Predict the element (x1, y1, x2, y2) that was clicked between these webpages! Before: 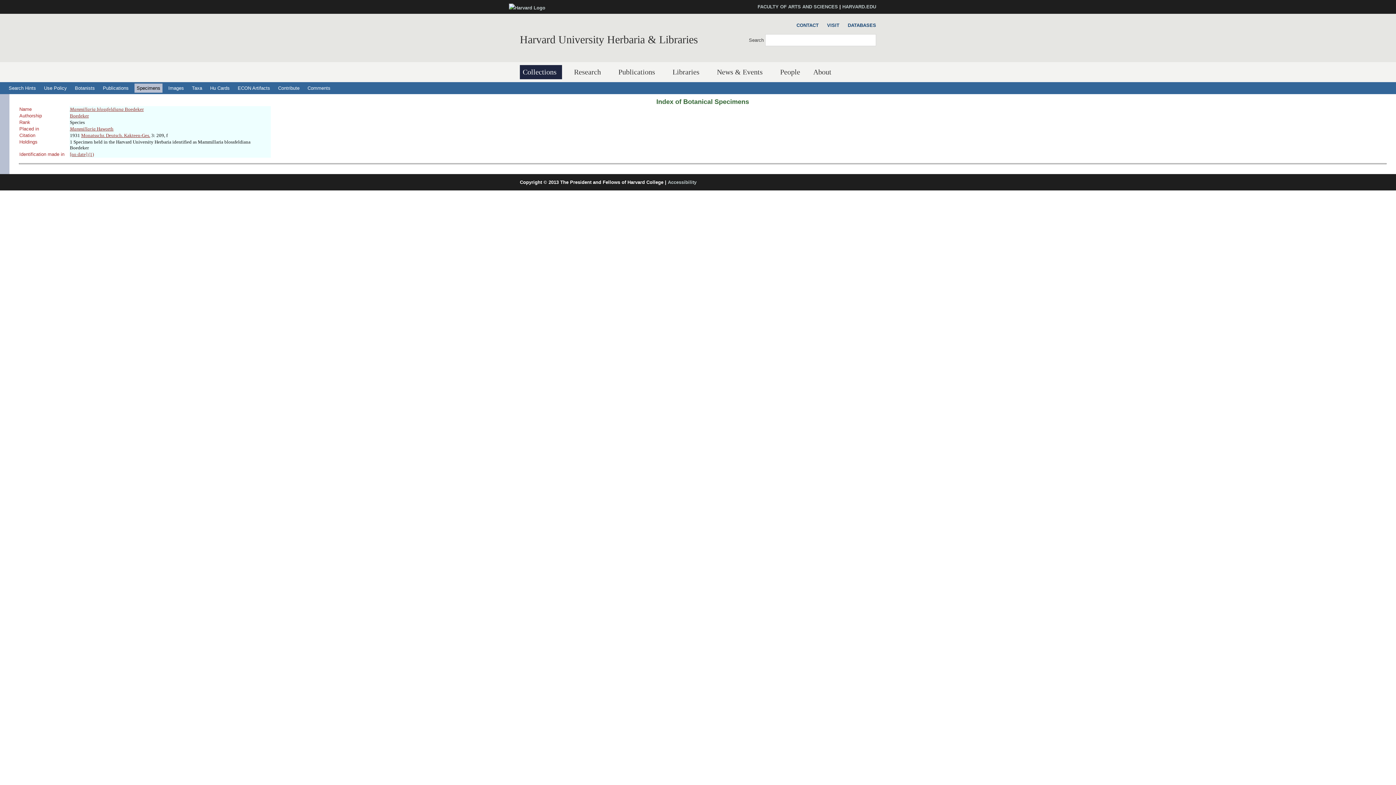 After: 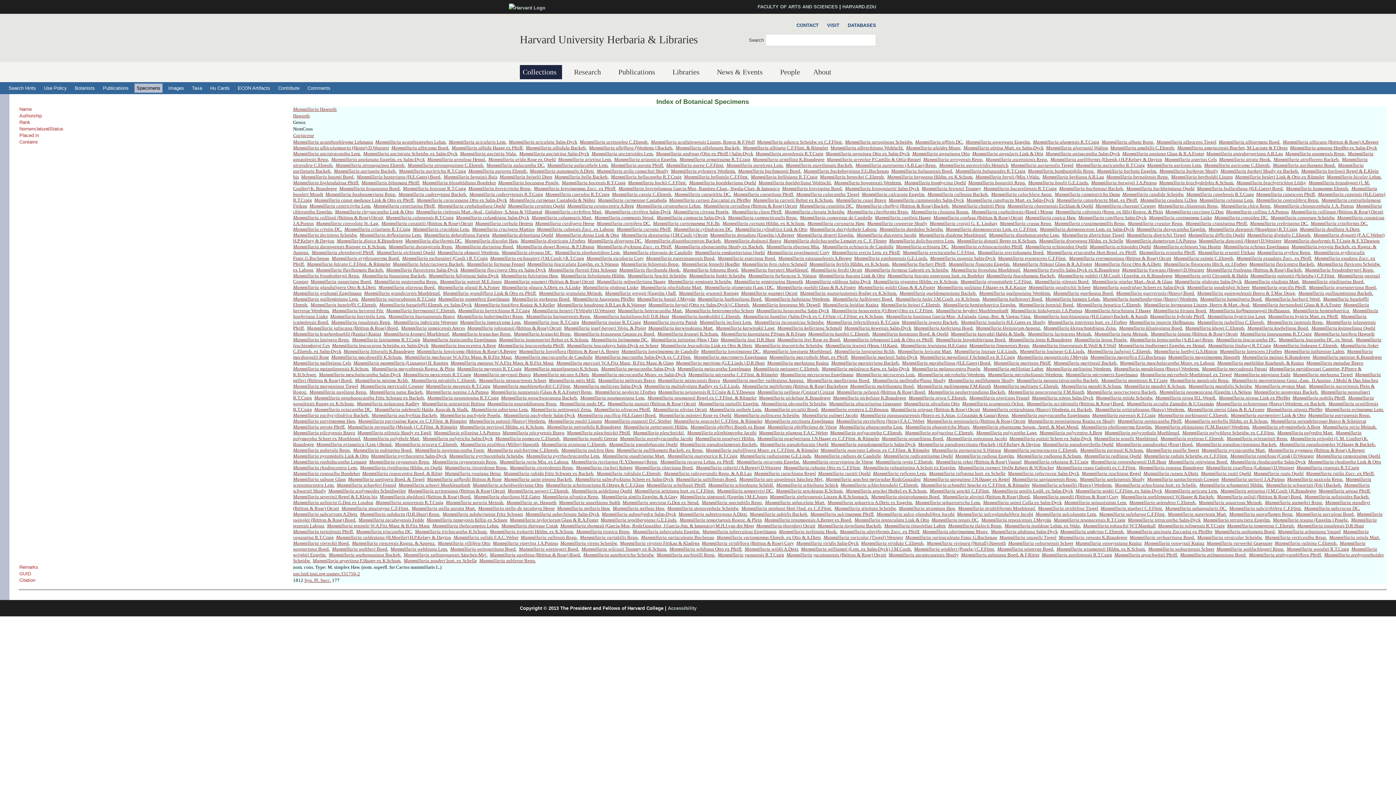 Action: bbox: (69, 126, 113, 131) label: Mammillaria Haworth